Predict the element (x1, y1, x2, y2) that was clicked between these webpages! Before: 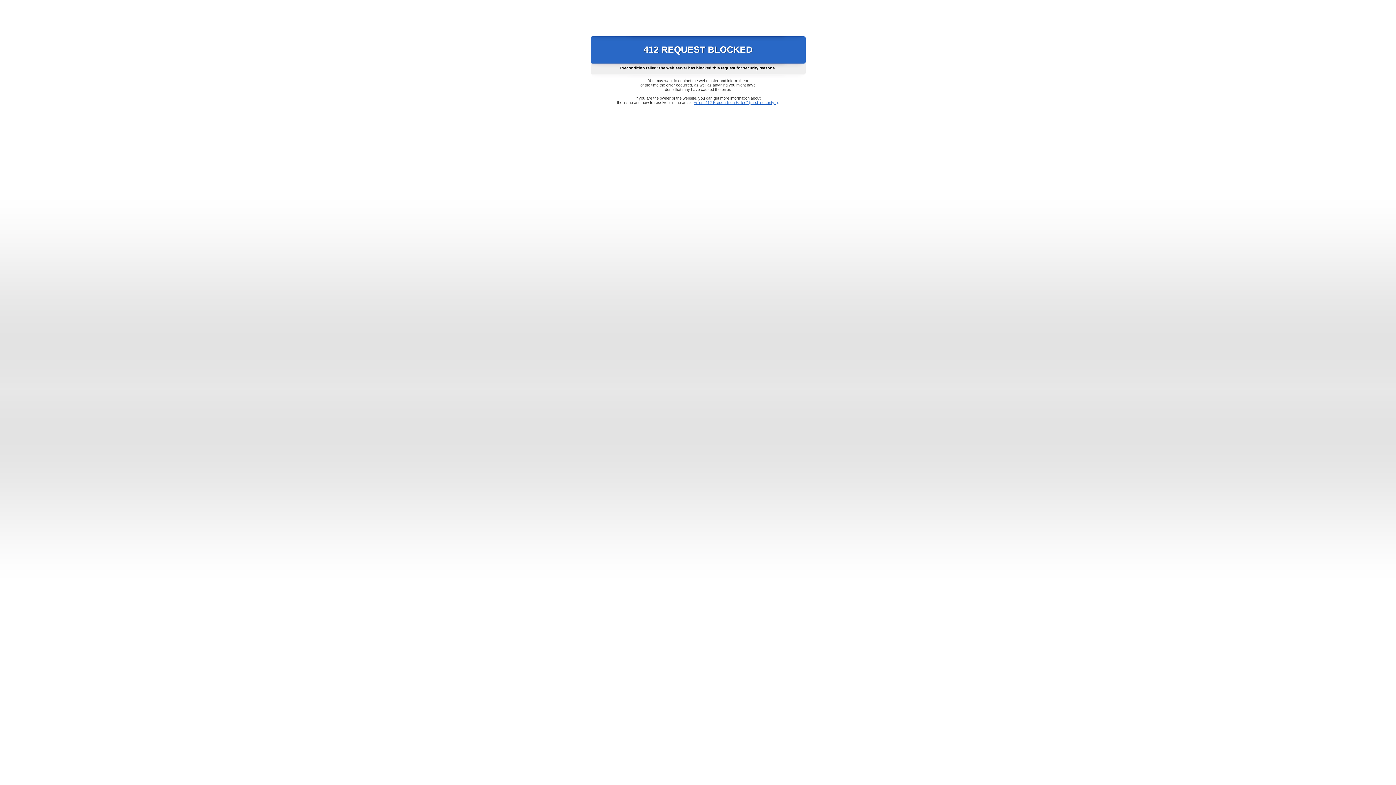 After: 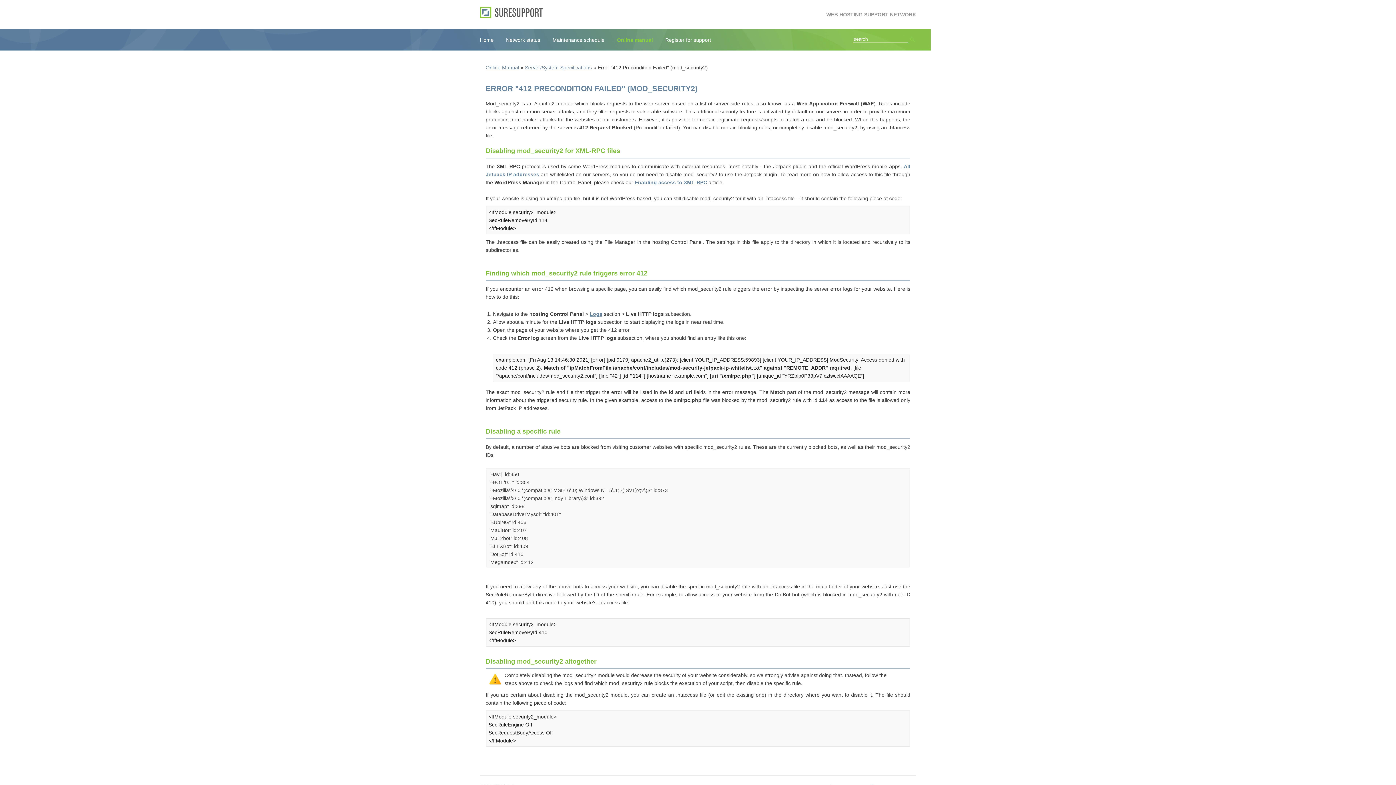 Action: label: Error "412 Precondition Failed" (mod_security2) bbox: (693, 100, 778, 104)